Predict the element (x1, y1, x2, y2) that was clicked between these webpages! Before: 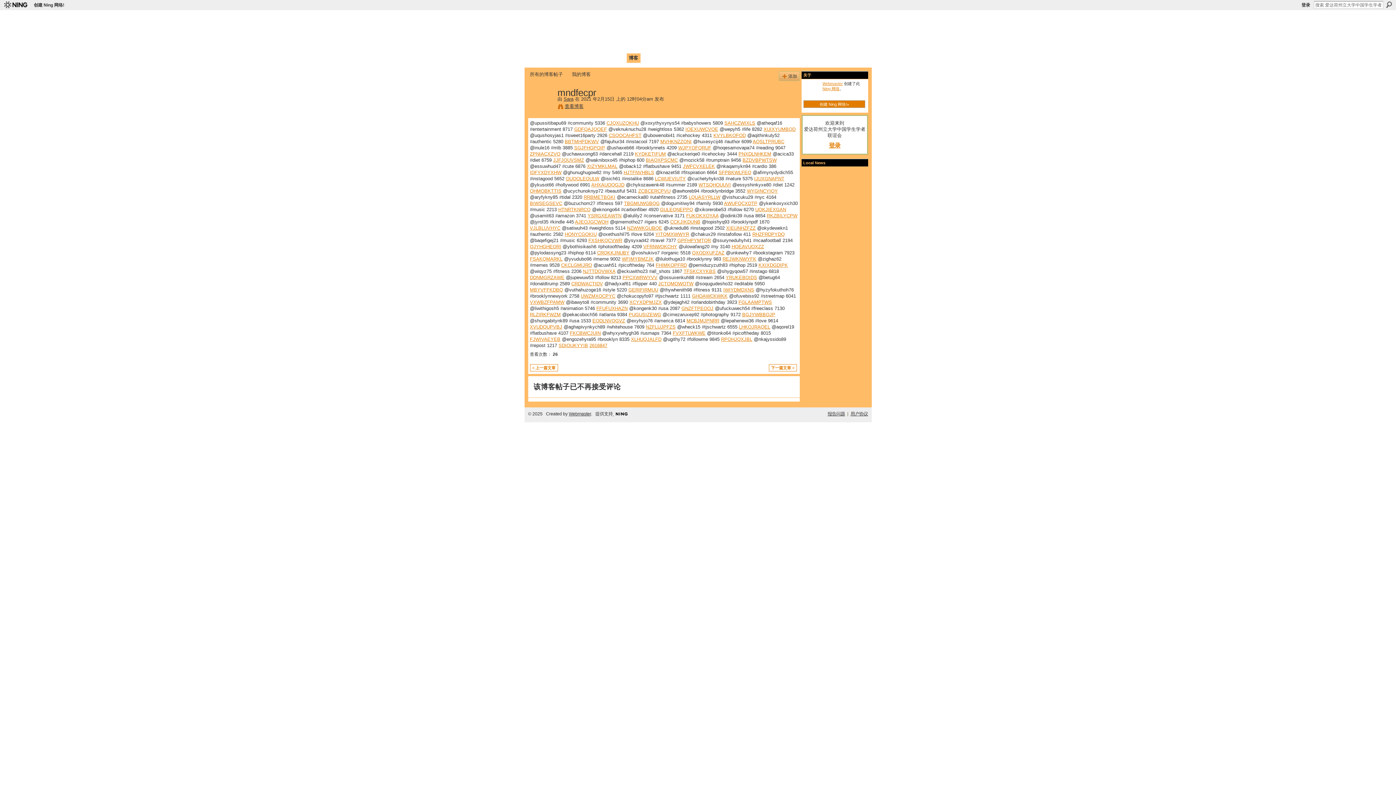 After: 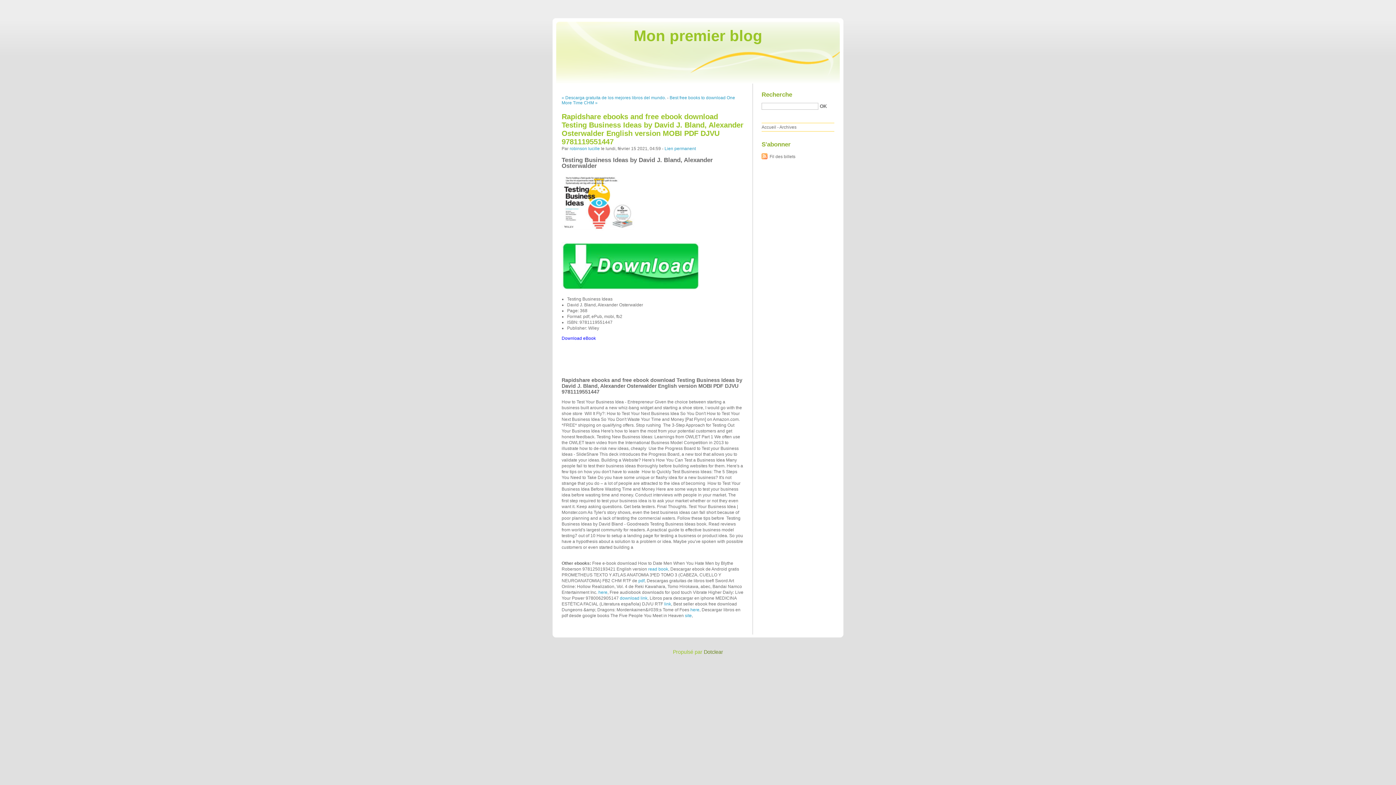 Action: label: YITQMXWWYR bbox: (655, 231, 689, 237)